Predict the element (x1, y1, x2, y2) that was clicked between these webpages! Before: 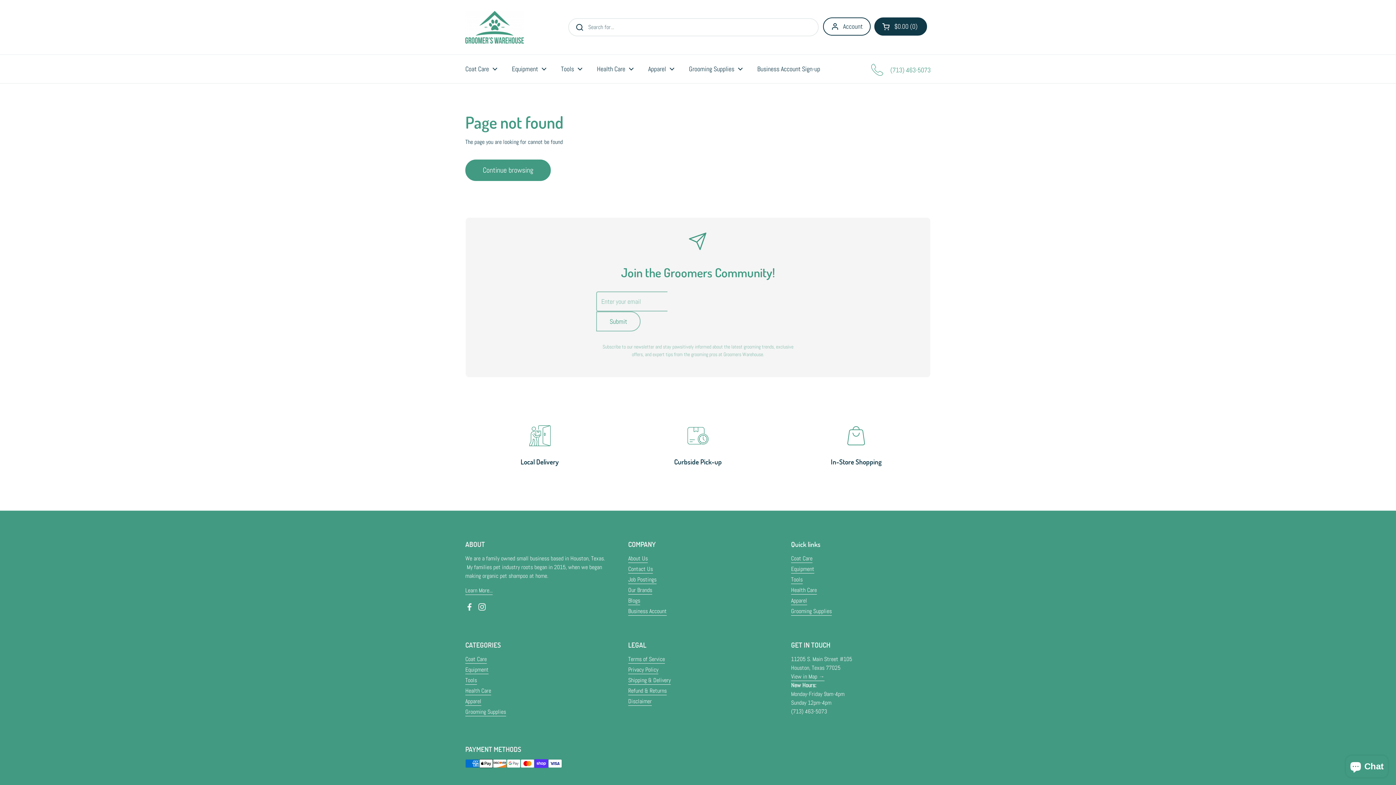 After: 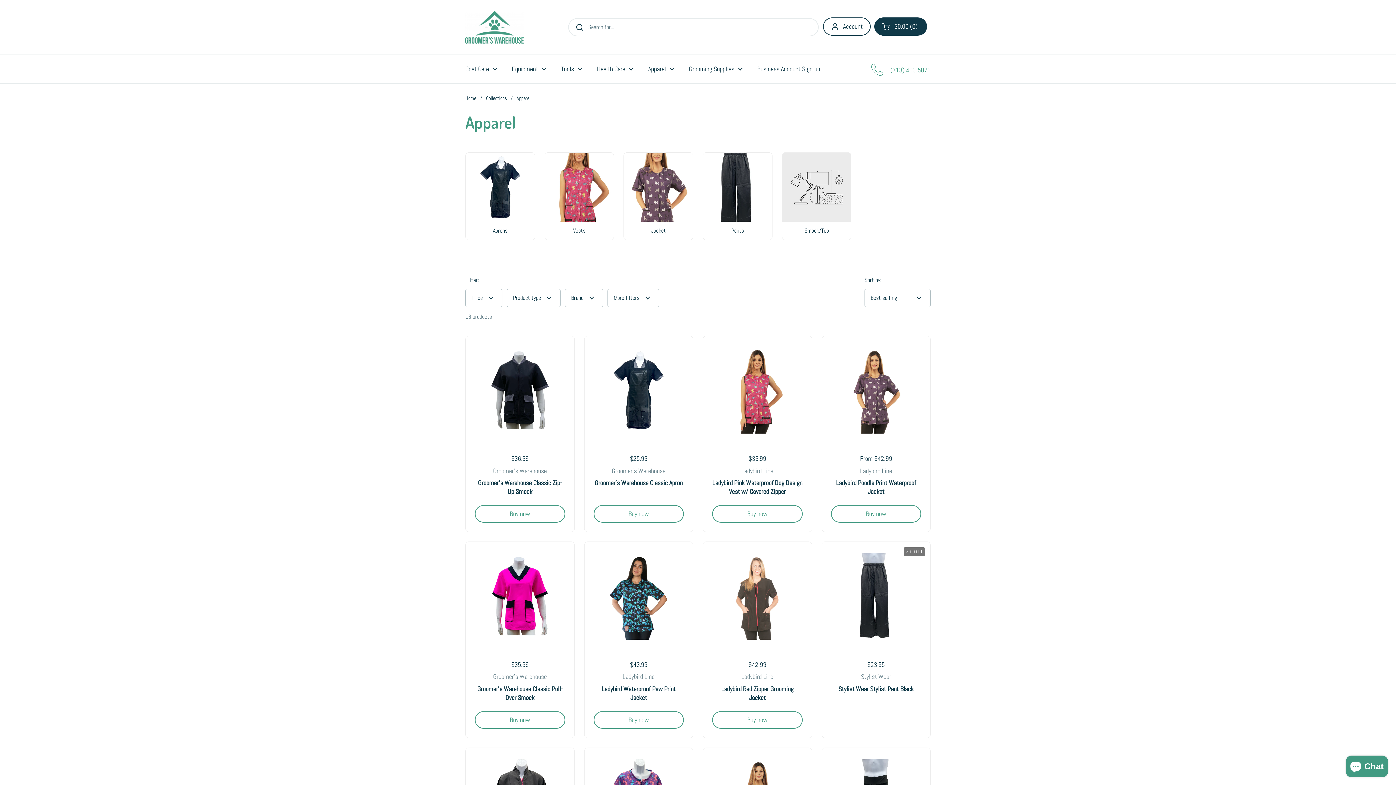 Action: bbox: (641, 60, 681, 77) label: Apparel